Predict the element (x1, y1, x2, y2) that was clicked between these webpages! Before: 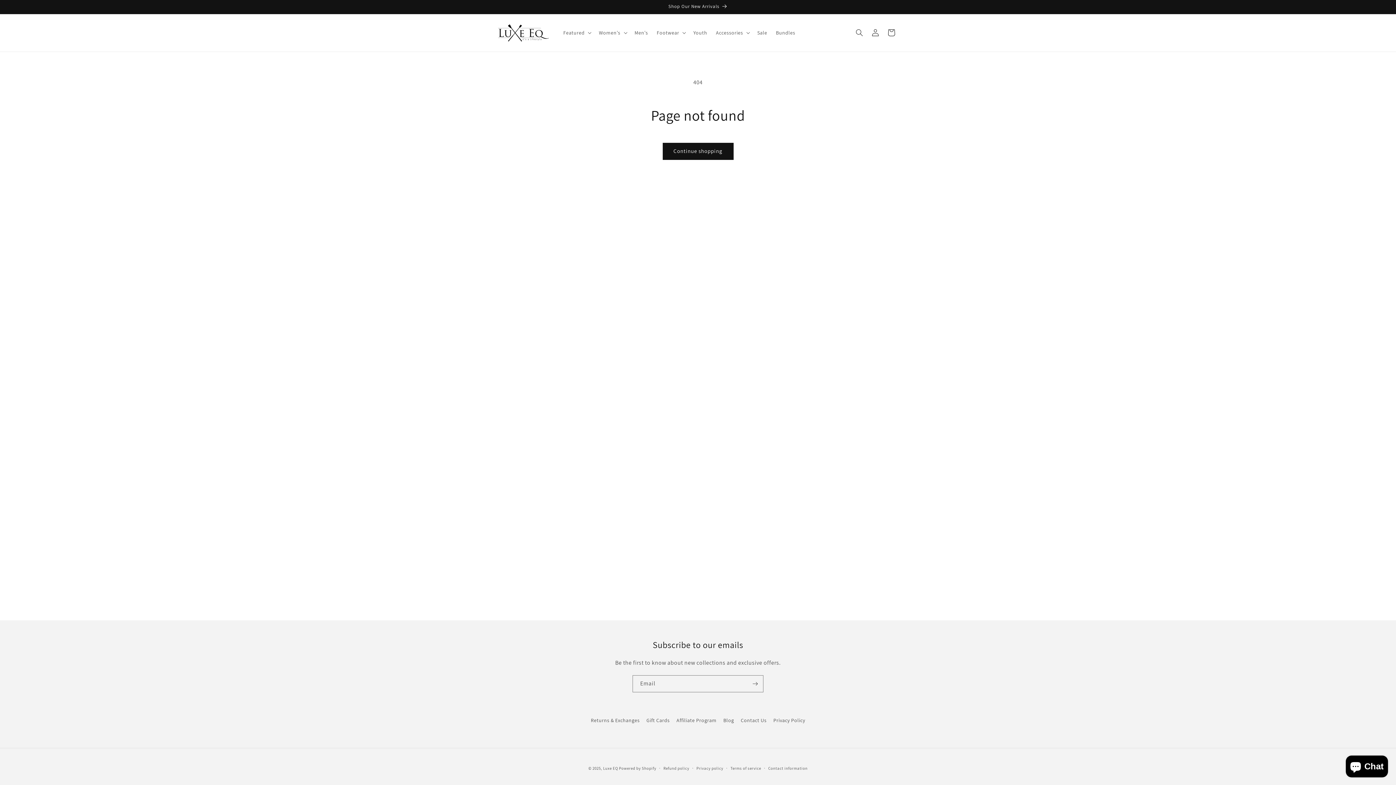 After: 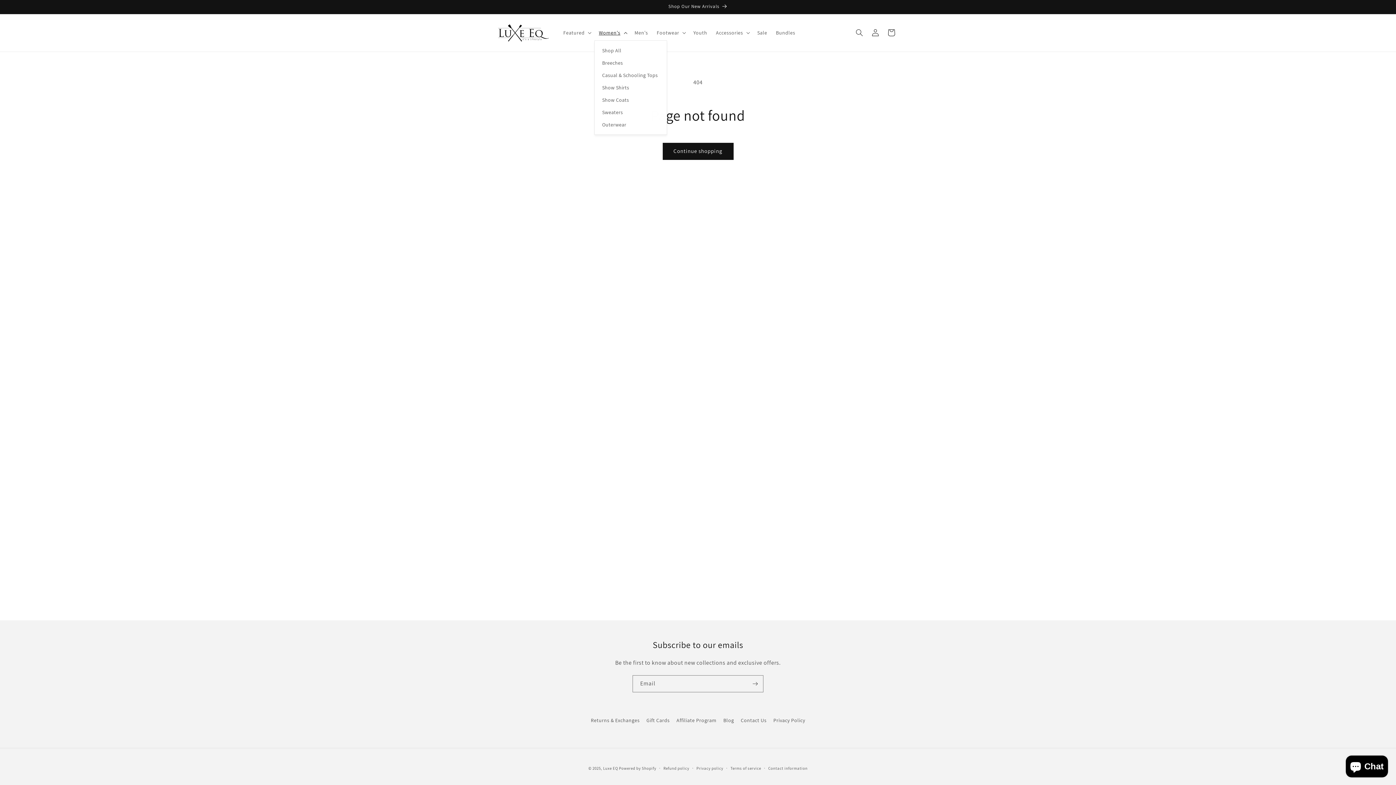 Action: bbox: (594, 25, 630, 40) label: Women's